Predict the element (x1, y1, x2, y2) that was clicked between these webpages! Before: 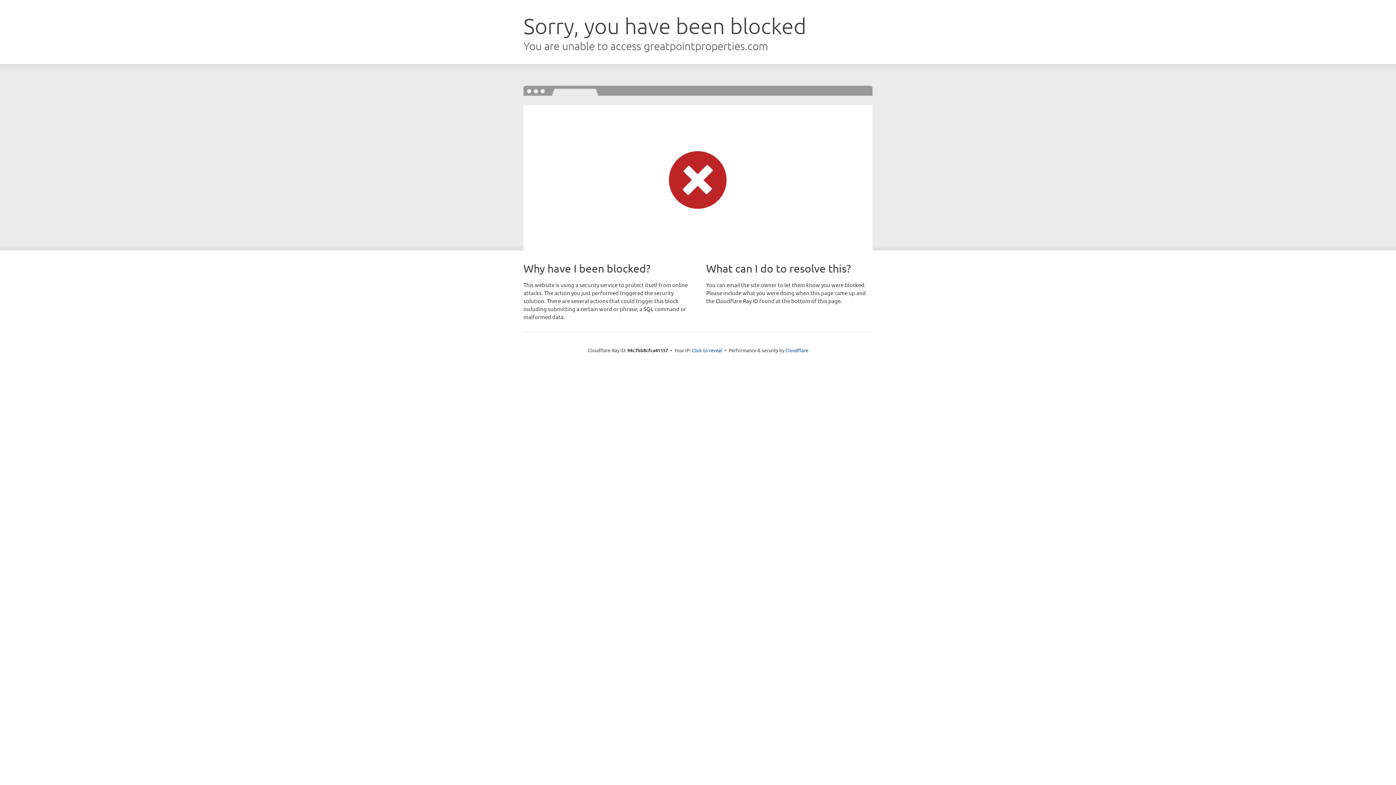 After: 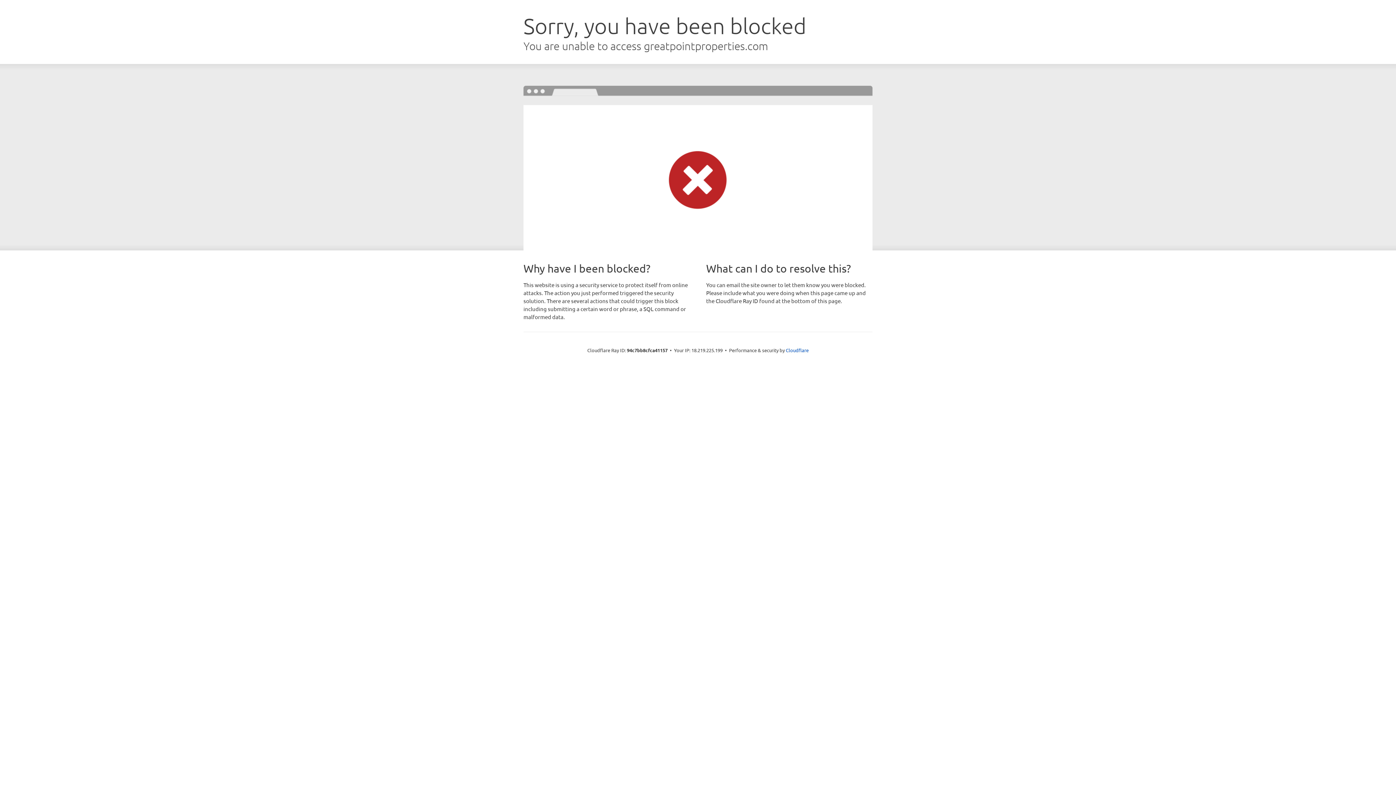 Action: bbox: (692, 346, 722, 353) label: Click to reveal